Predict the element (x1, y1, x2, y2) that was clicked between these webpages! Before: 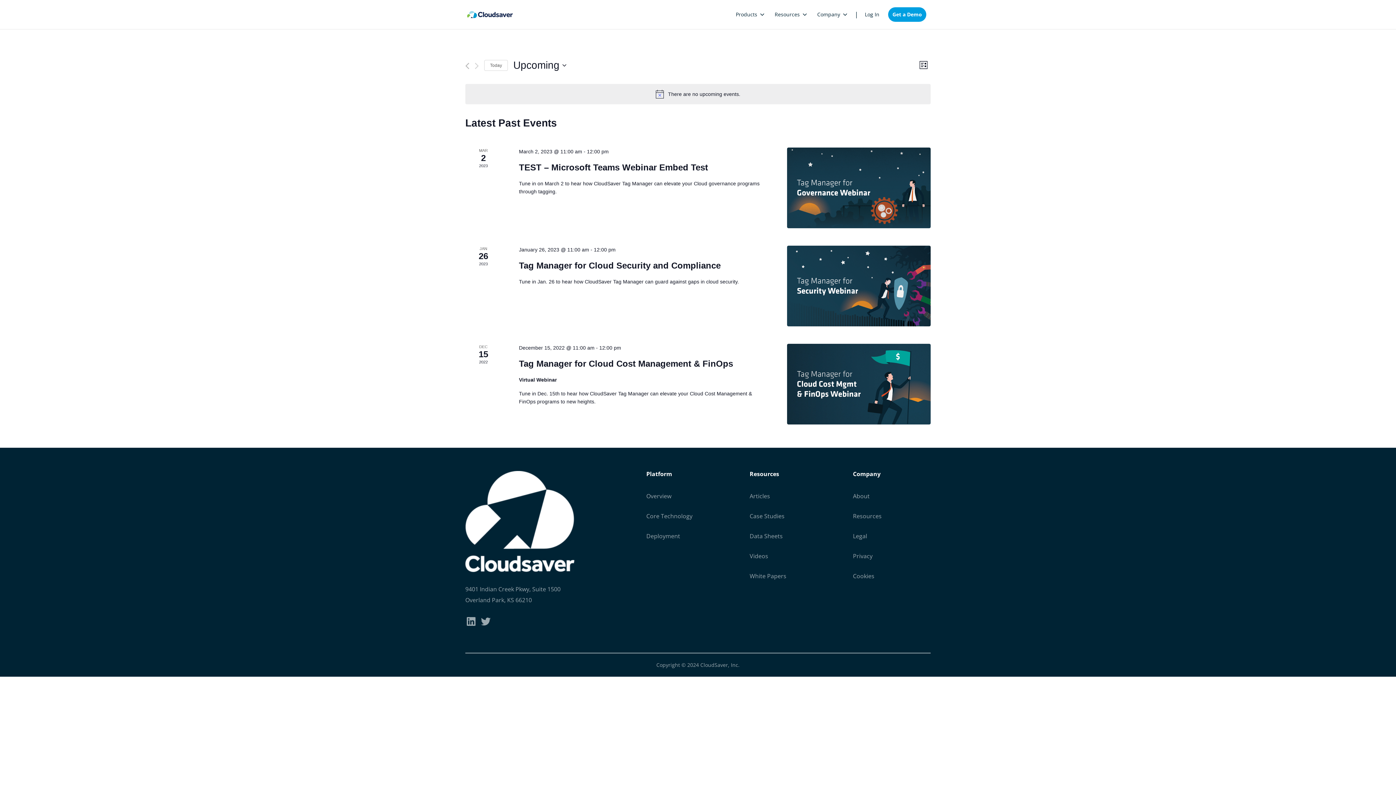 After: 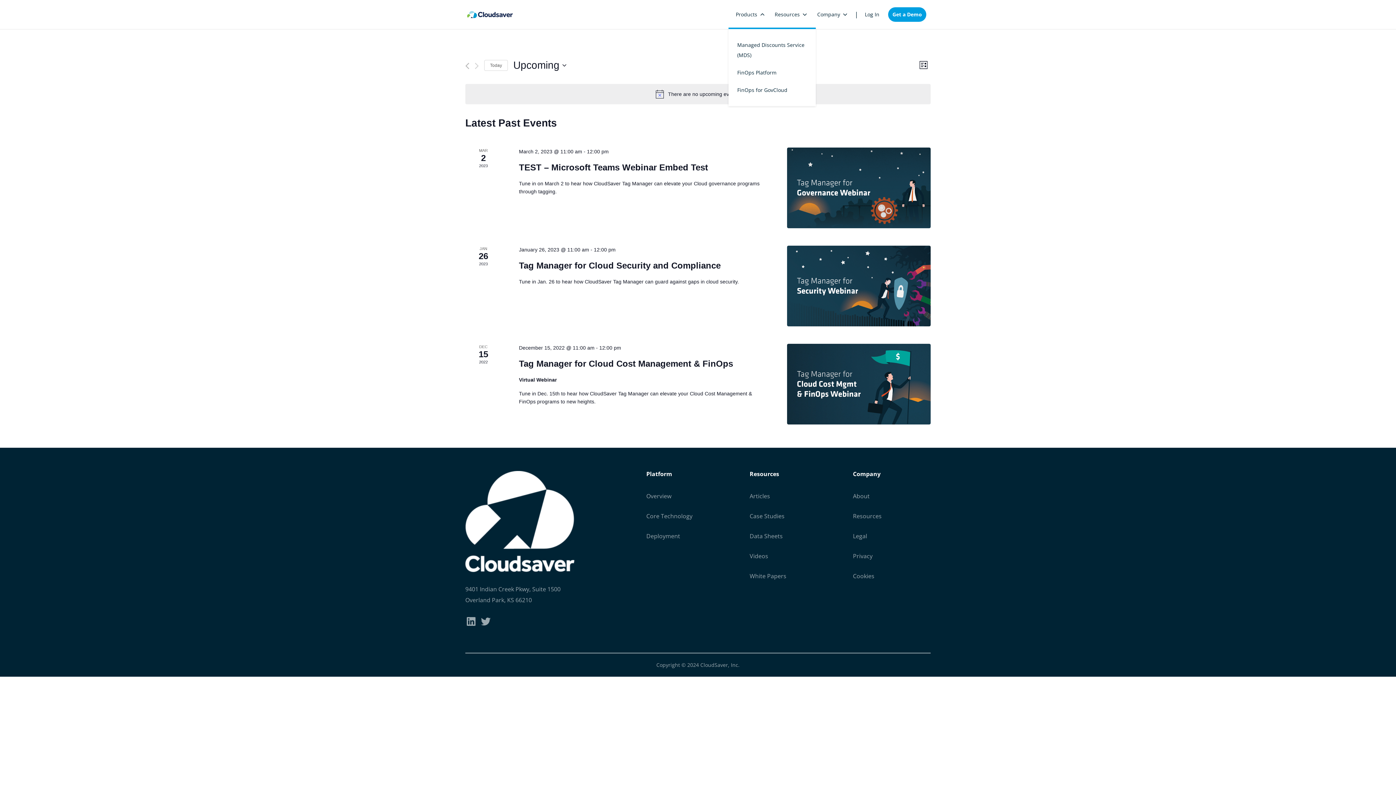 Action: bbox: (728, 0, 767, 29) label: Products